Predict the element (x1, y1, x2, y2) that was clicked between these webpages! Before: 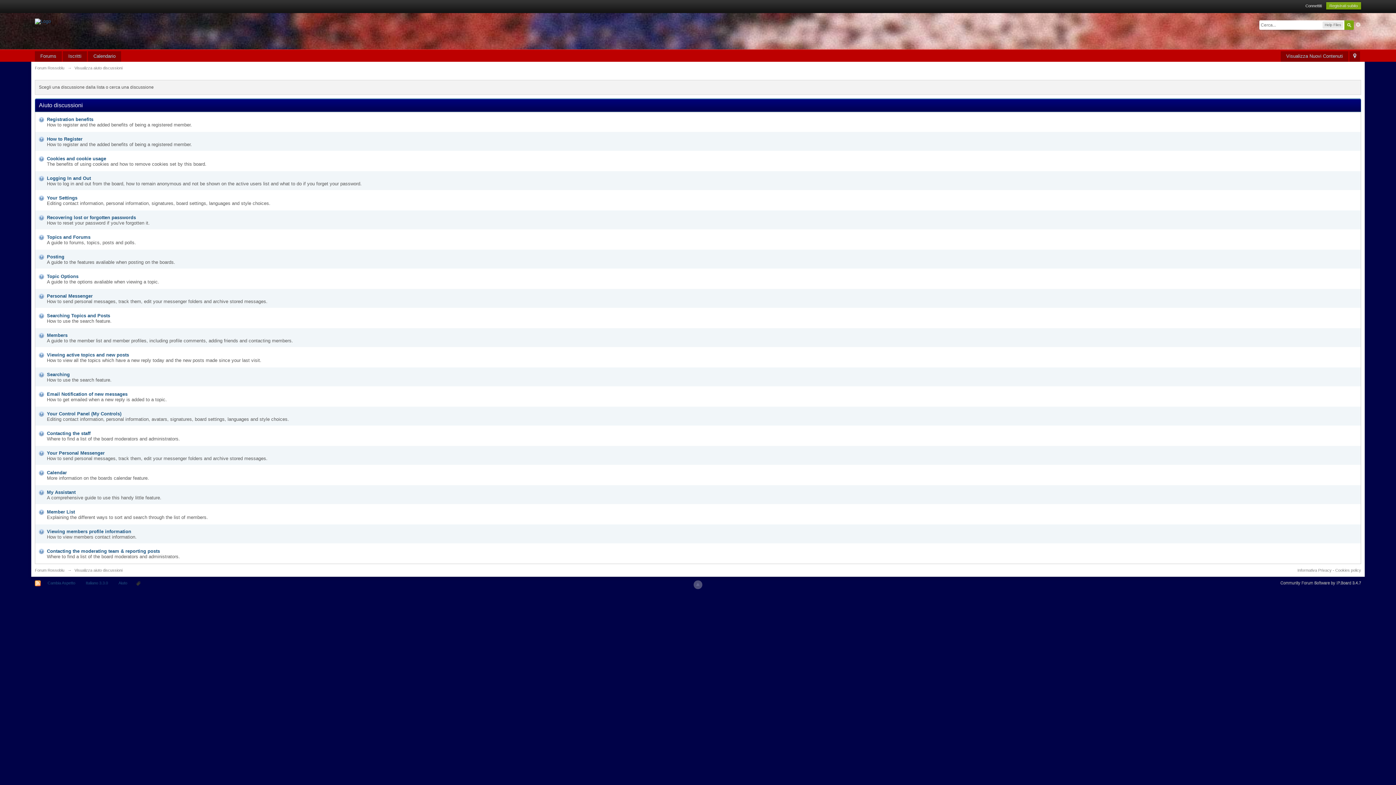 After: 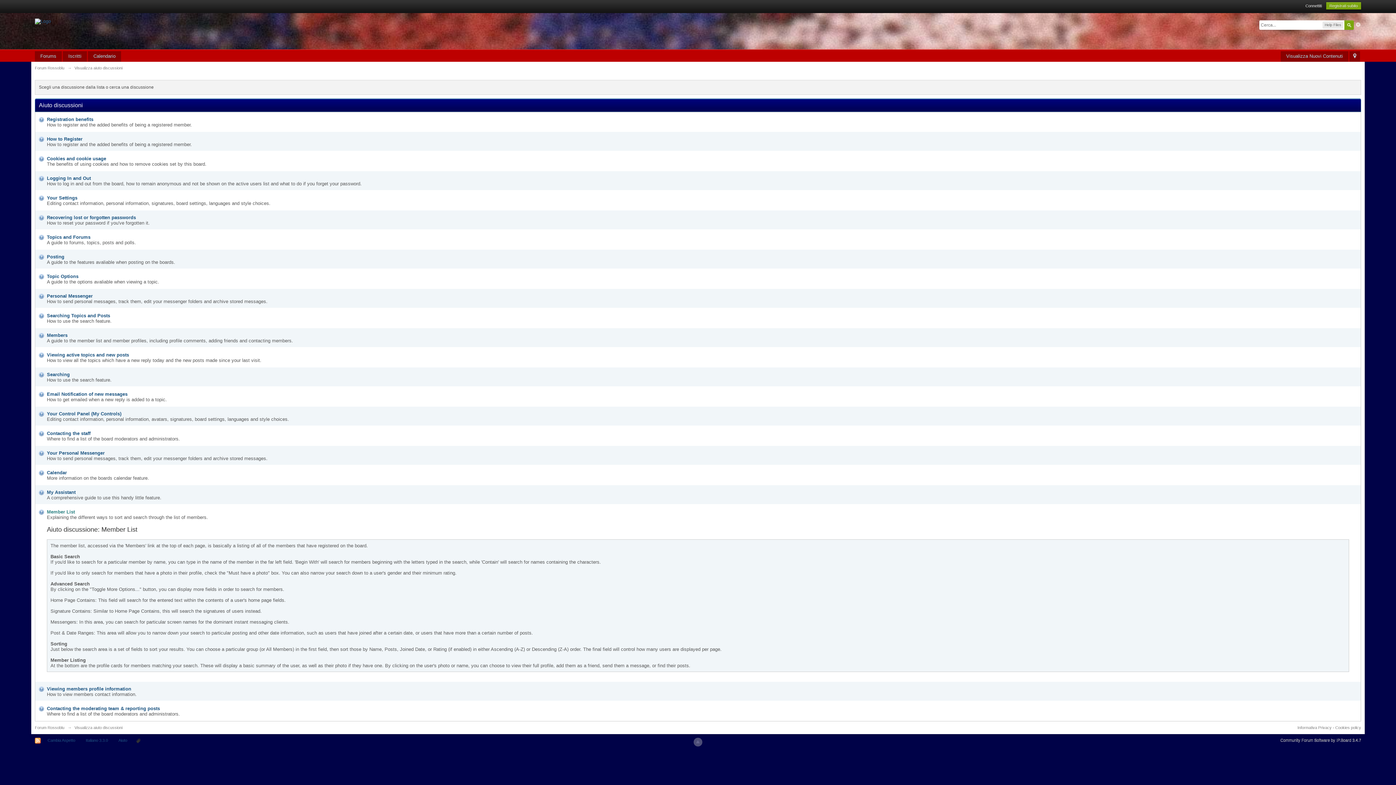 Action: bbox: (46, 509, 74, 514) label: Member List